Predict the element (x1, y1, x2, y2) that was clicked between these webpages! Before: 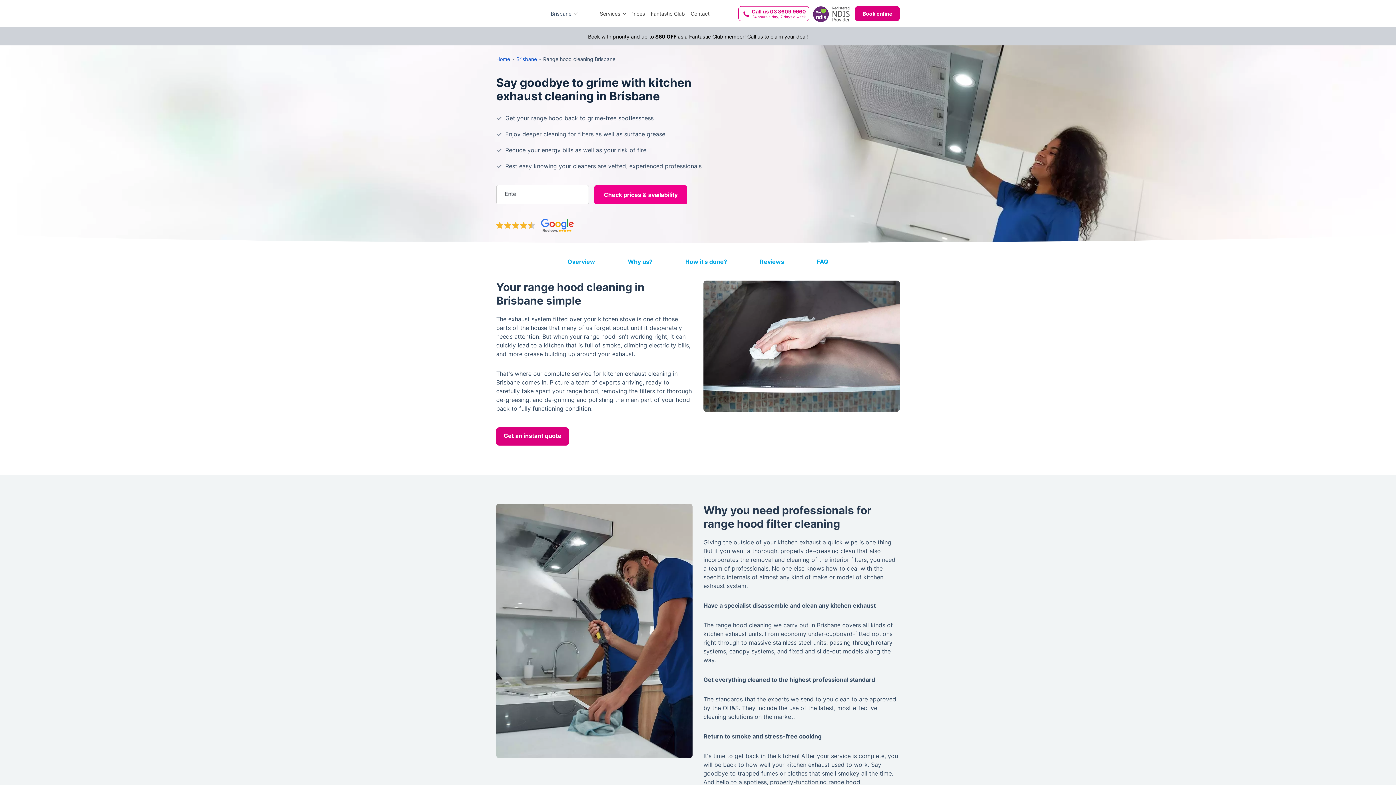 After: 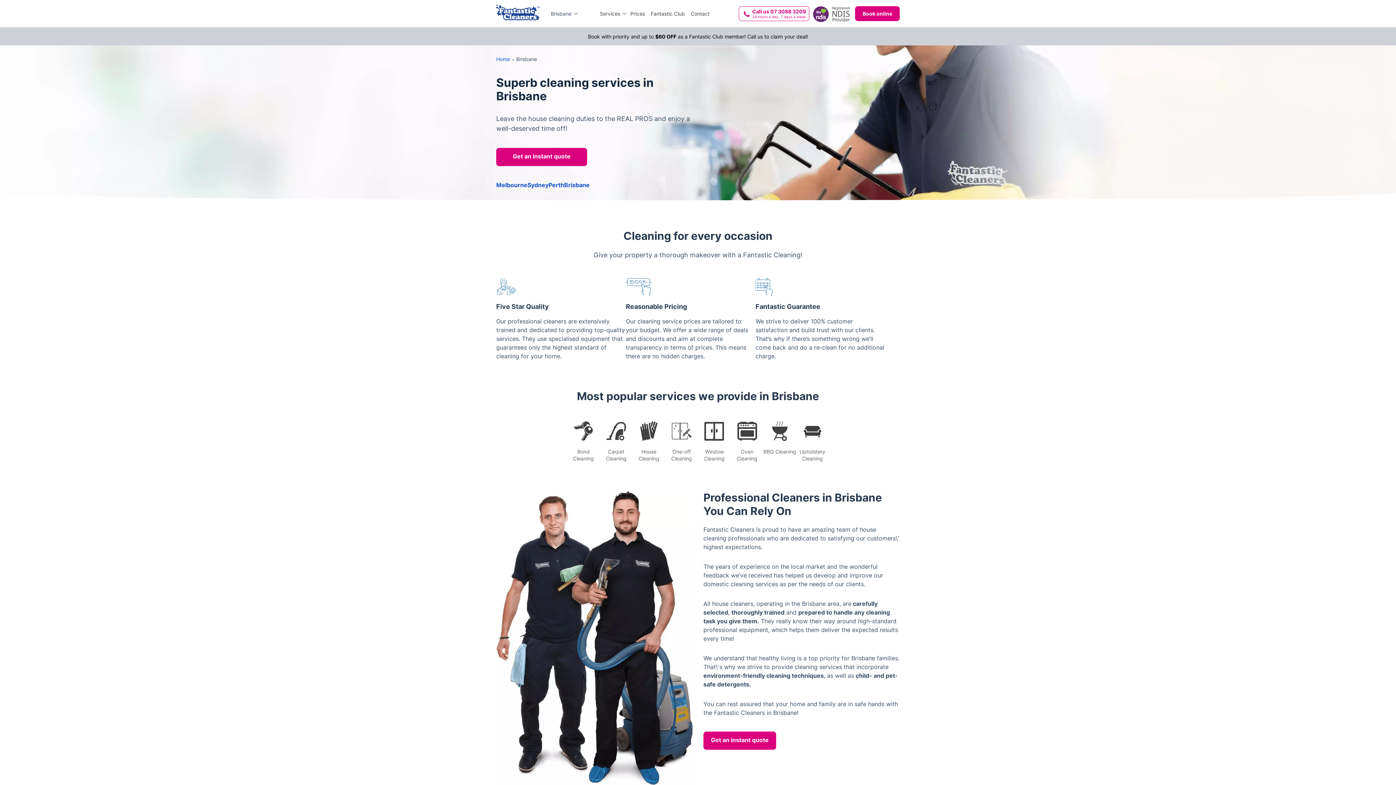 Action: label: Brisbane bbox: (516, 56, 537, 62)